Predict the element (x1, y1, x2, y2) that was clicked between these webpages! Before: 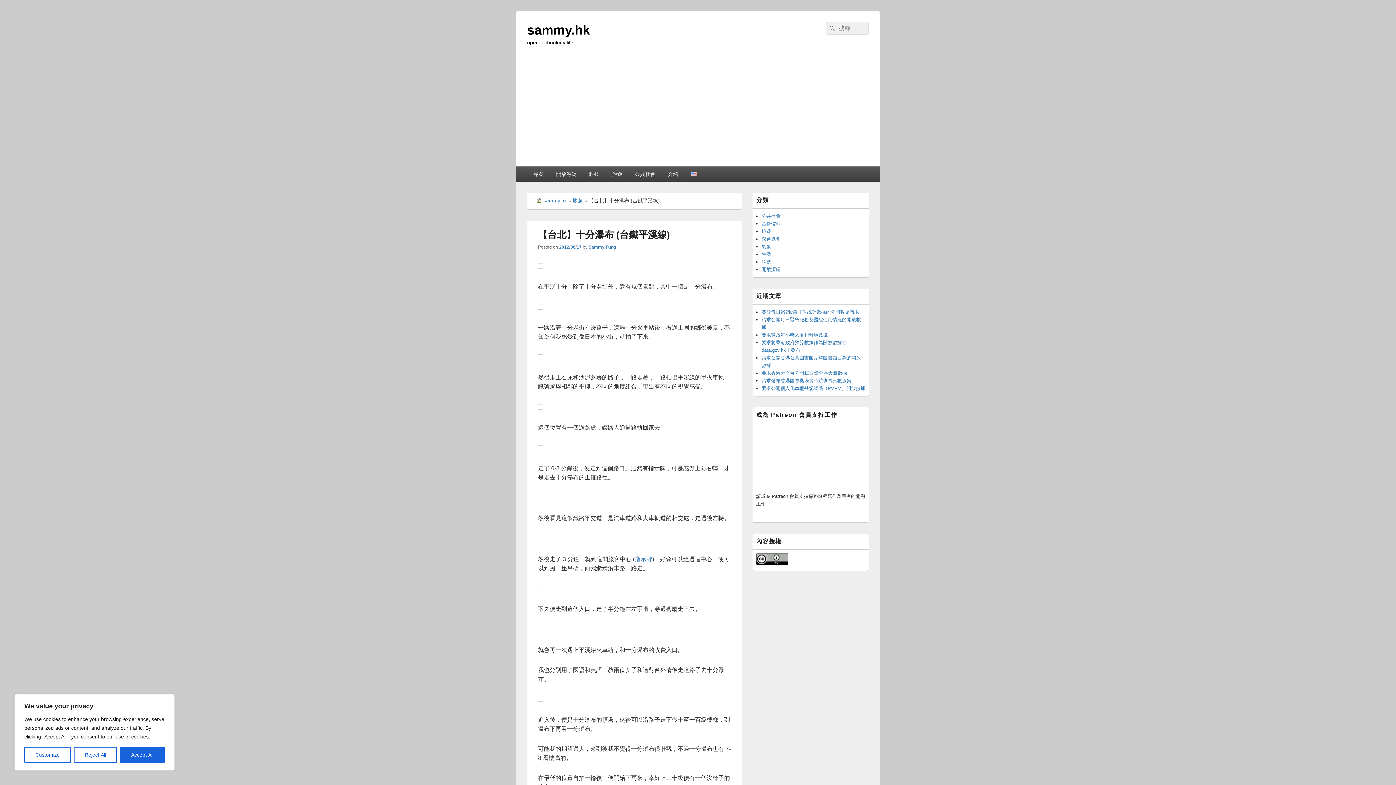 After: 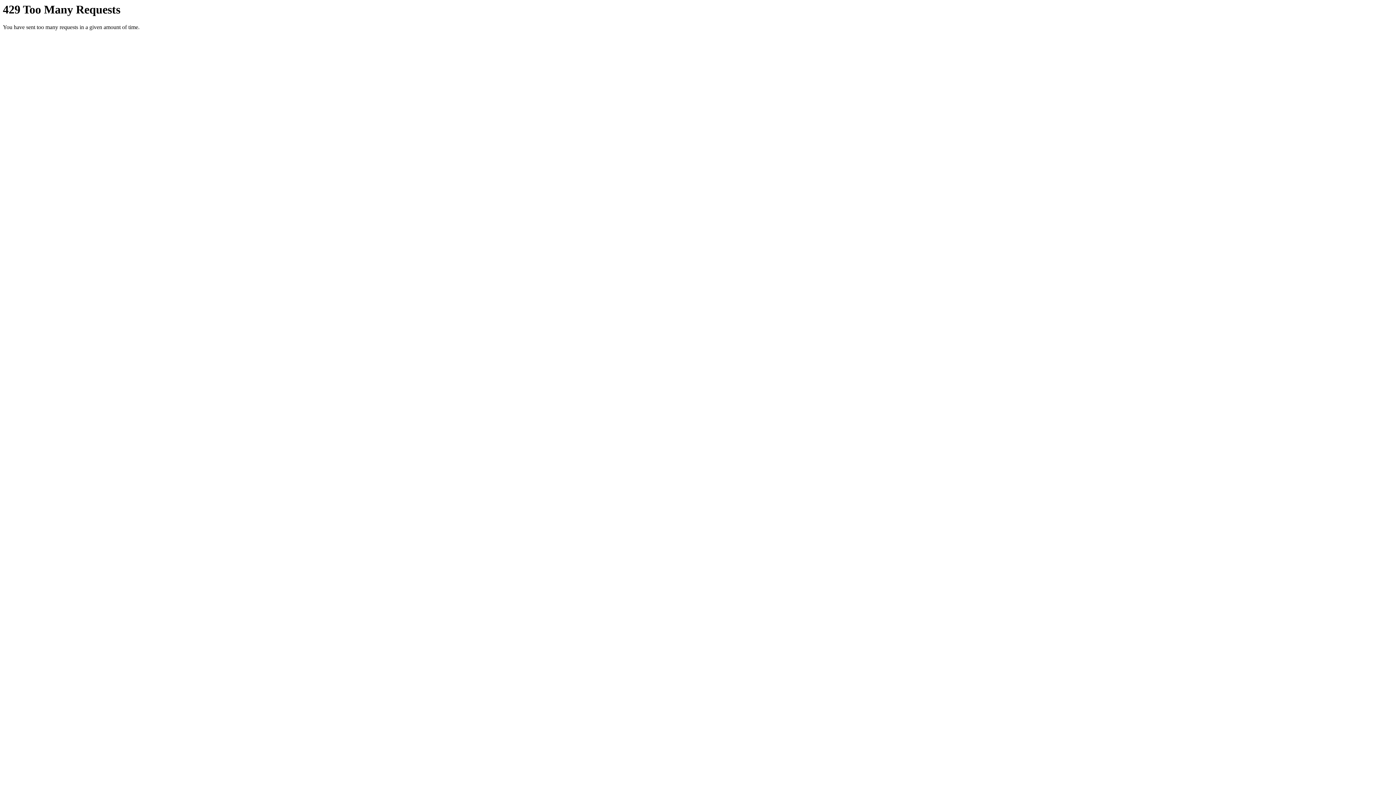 Action: bbox: (538, 404, 543, 410)